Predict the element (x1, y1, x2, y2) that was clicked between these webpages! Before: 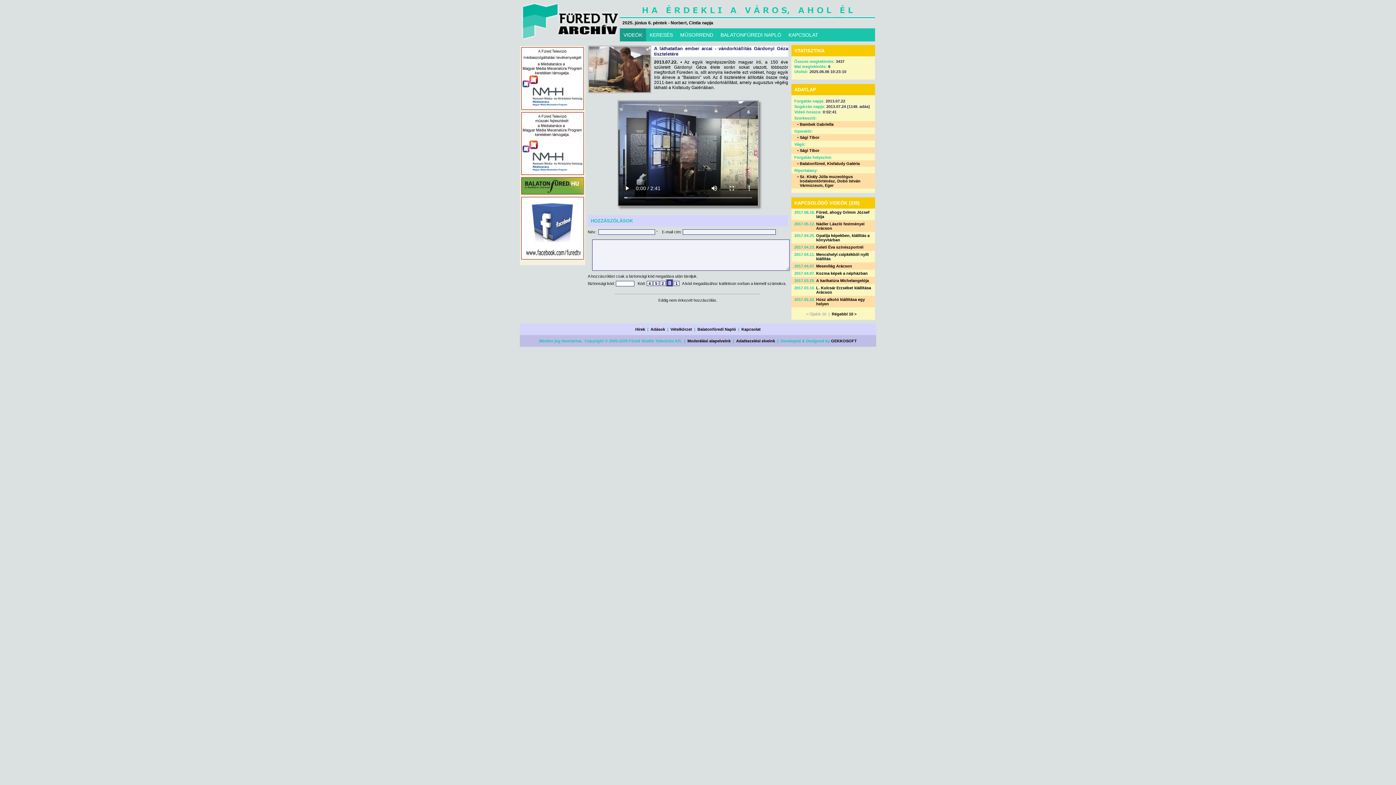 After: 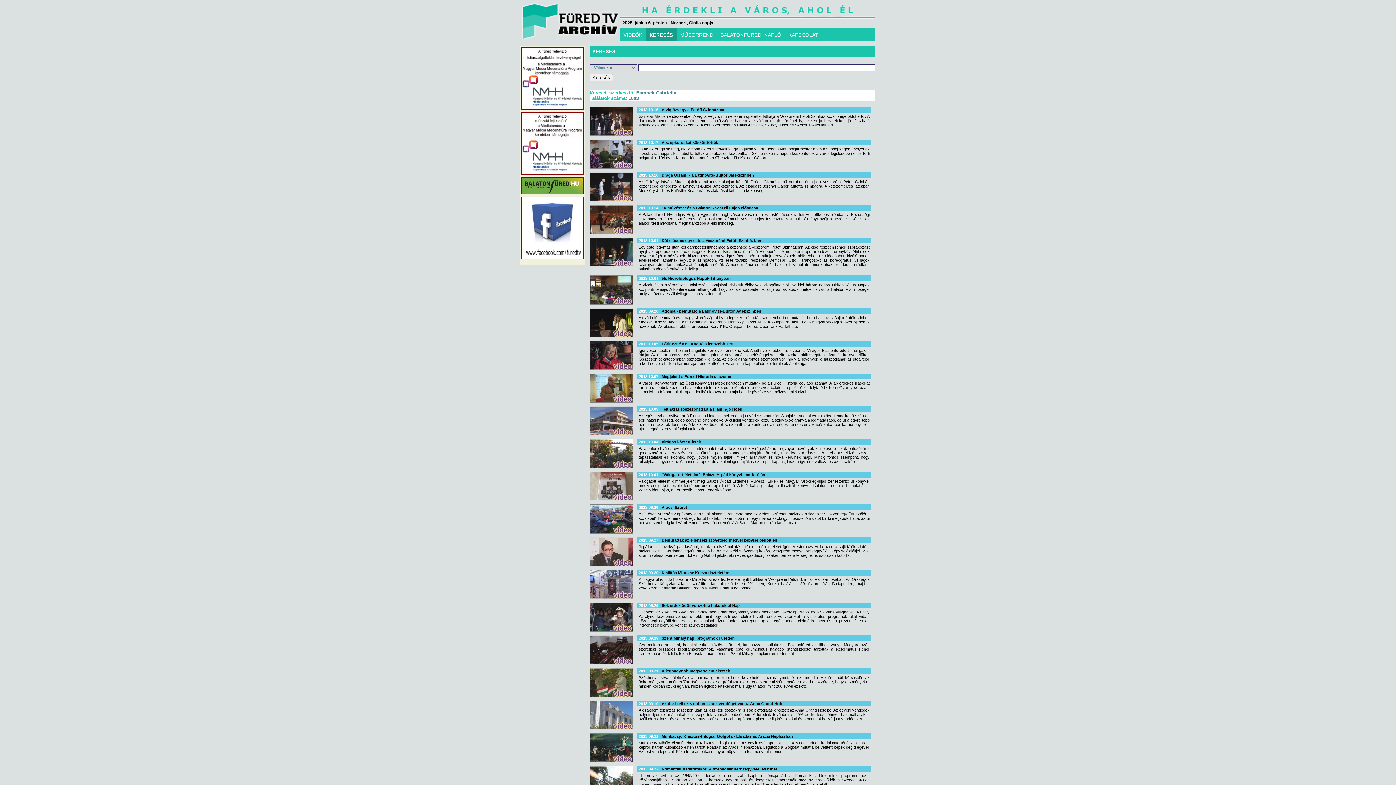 Action: bbox: (800, 122, 833, 126) label: Bambek Gabriella